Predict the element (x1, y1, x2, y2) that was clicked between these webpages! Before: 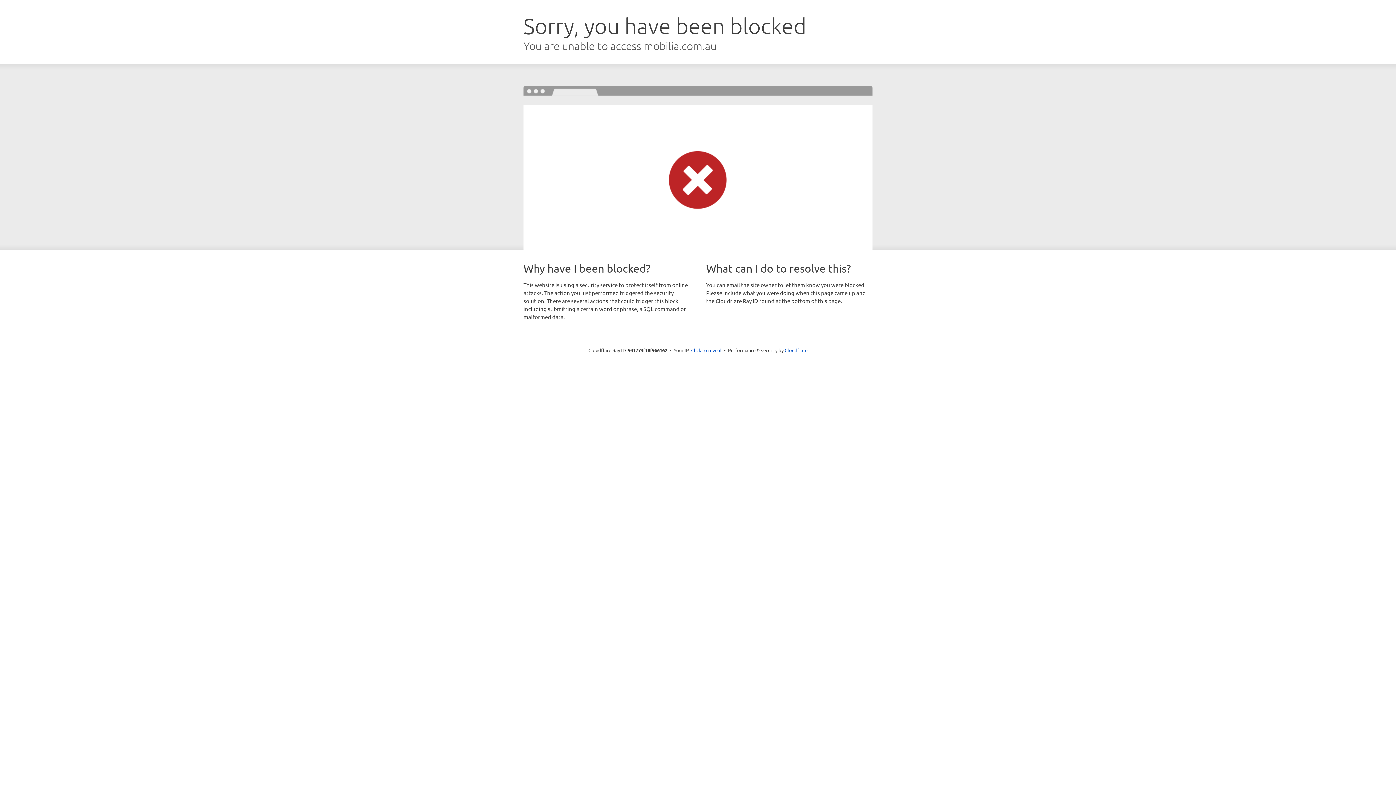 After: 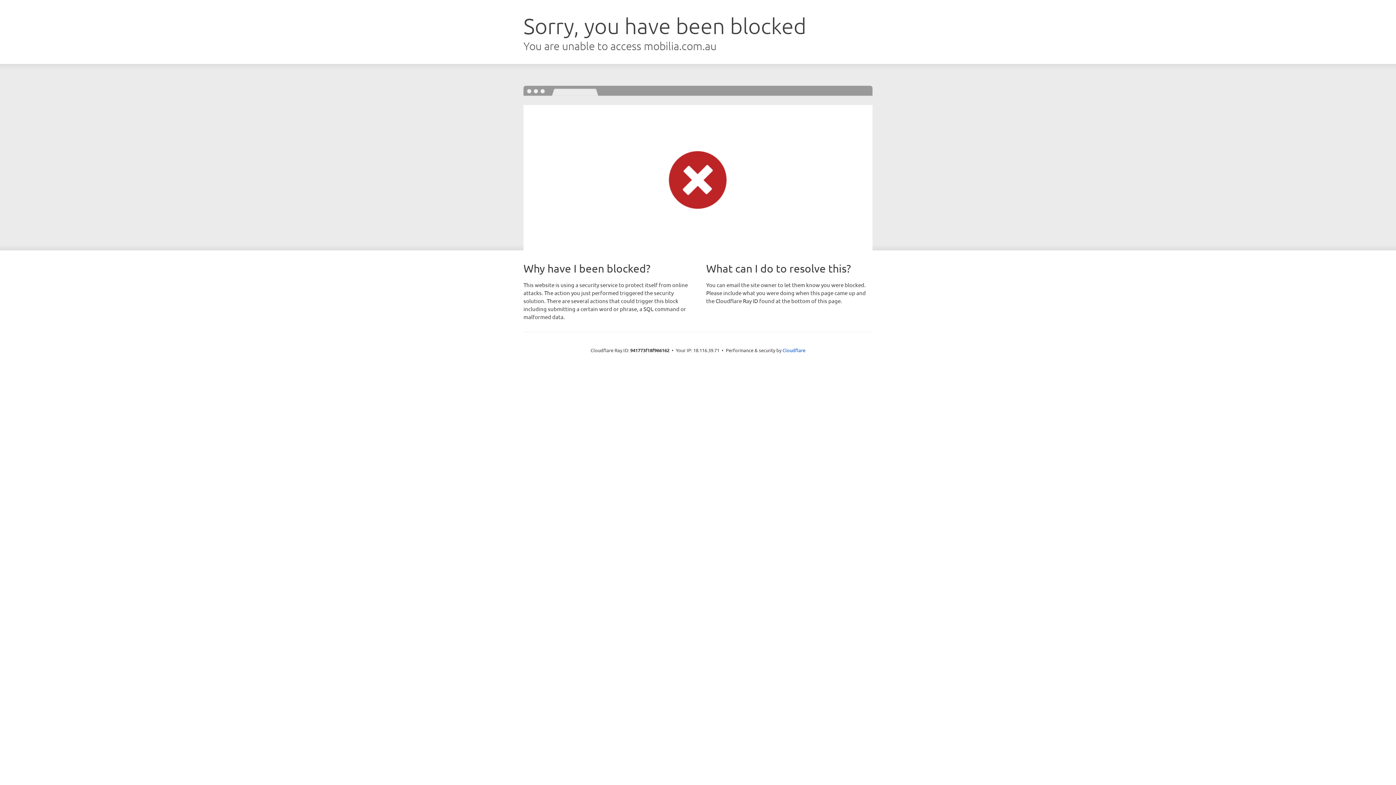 Action: bbox: (691, 346, 721, 353) label: Click to reveal